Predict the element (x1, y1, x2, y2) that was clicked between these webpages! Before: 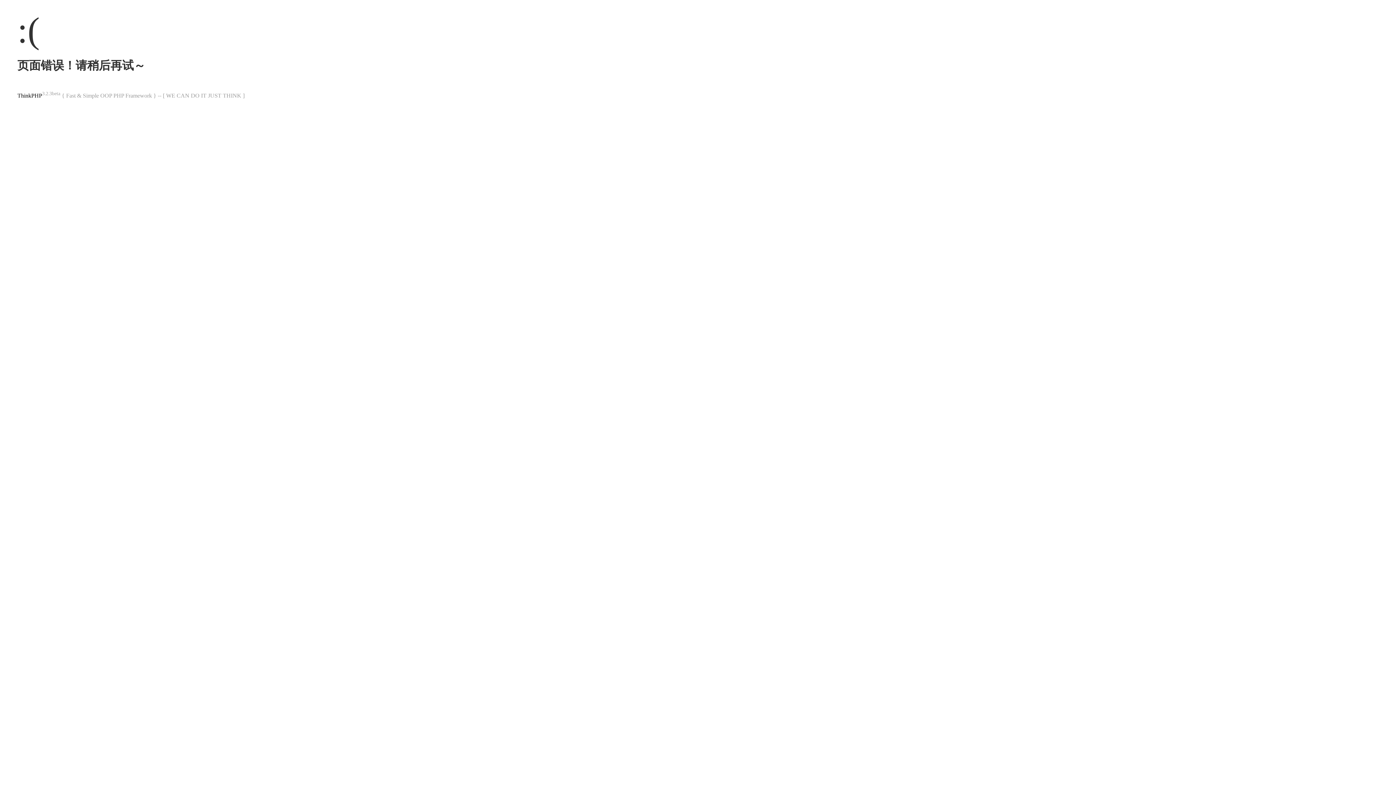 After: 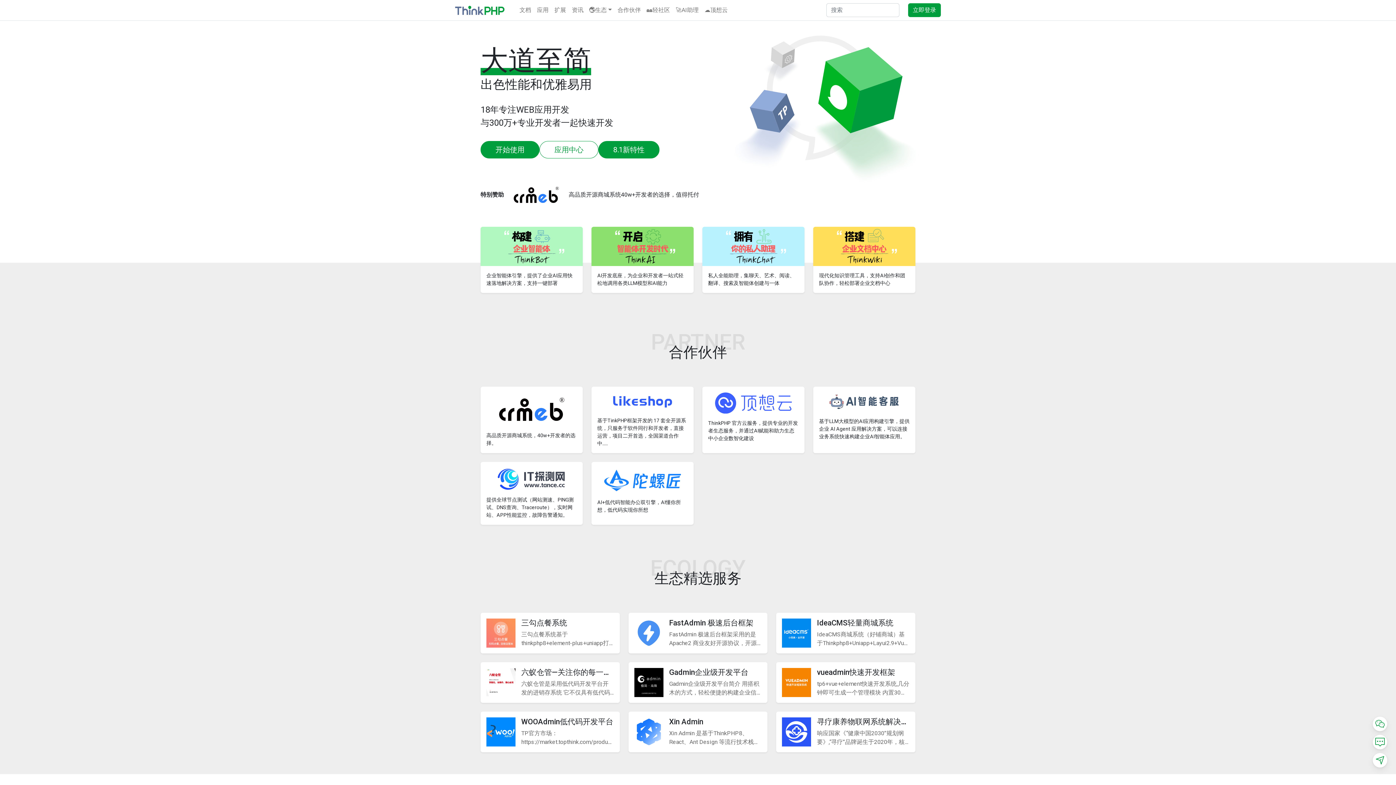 Action: bbox: (17, 92, 42, 98) label: ThinkPHP